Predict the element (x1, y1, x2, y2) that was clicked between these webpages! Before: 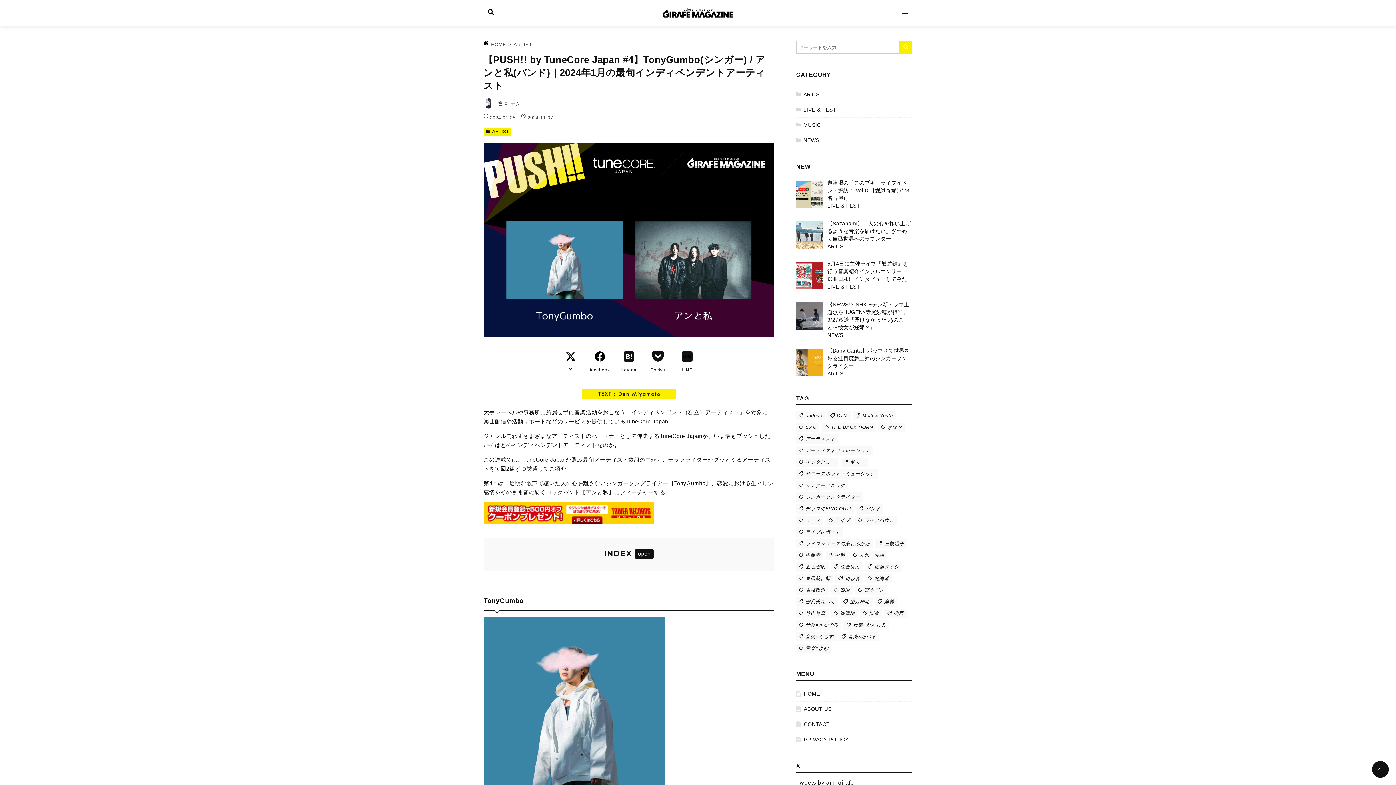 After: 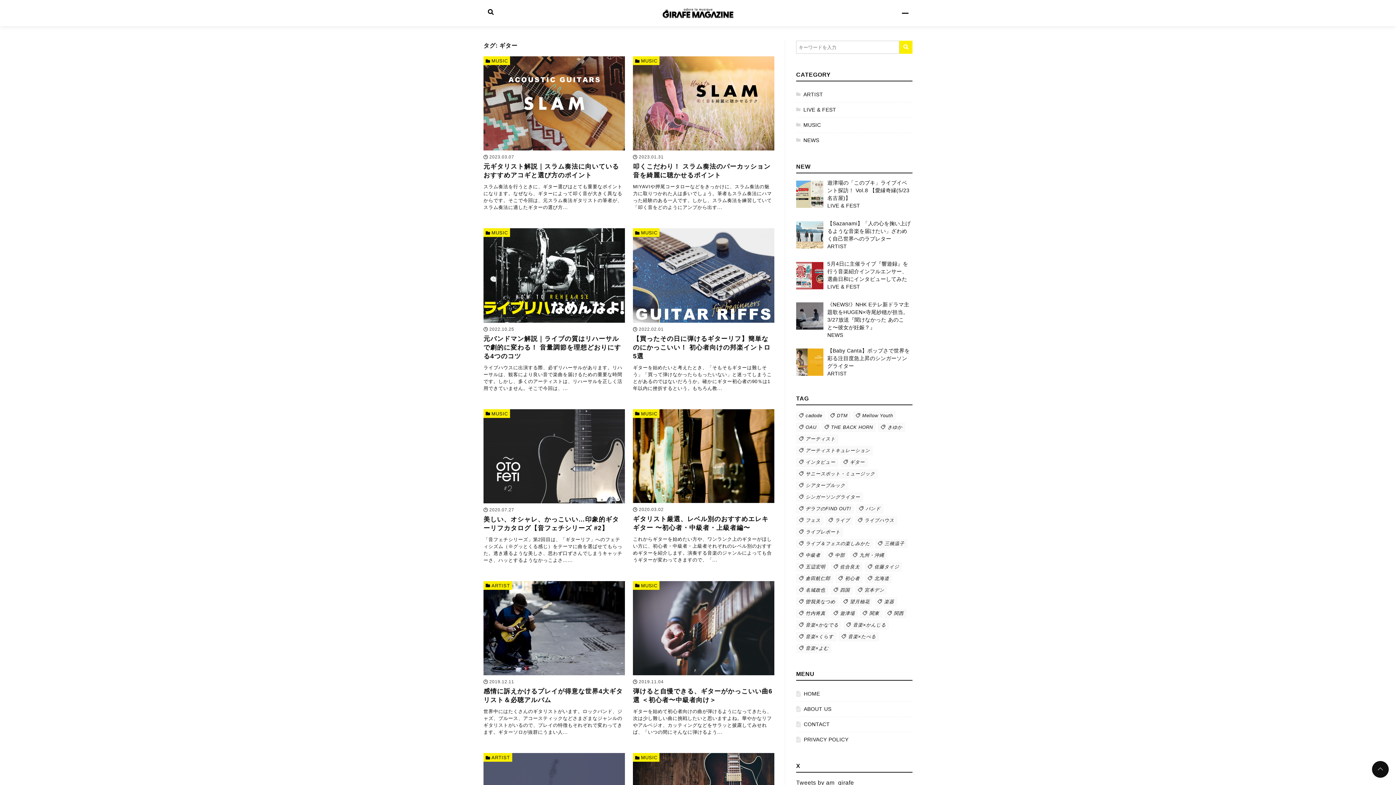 Action: bbox: (840, 457, 867, 467) label: ギター (10個の項目)